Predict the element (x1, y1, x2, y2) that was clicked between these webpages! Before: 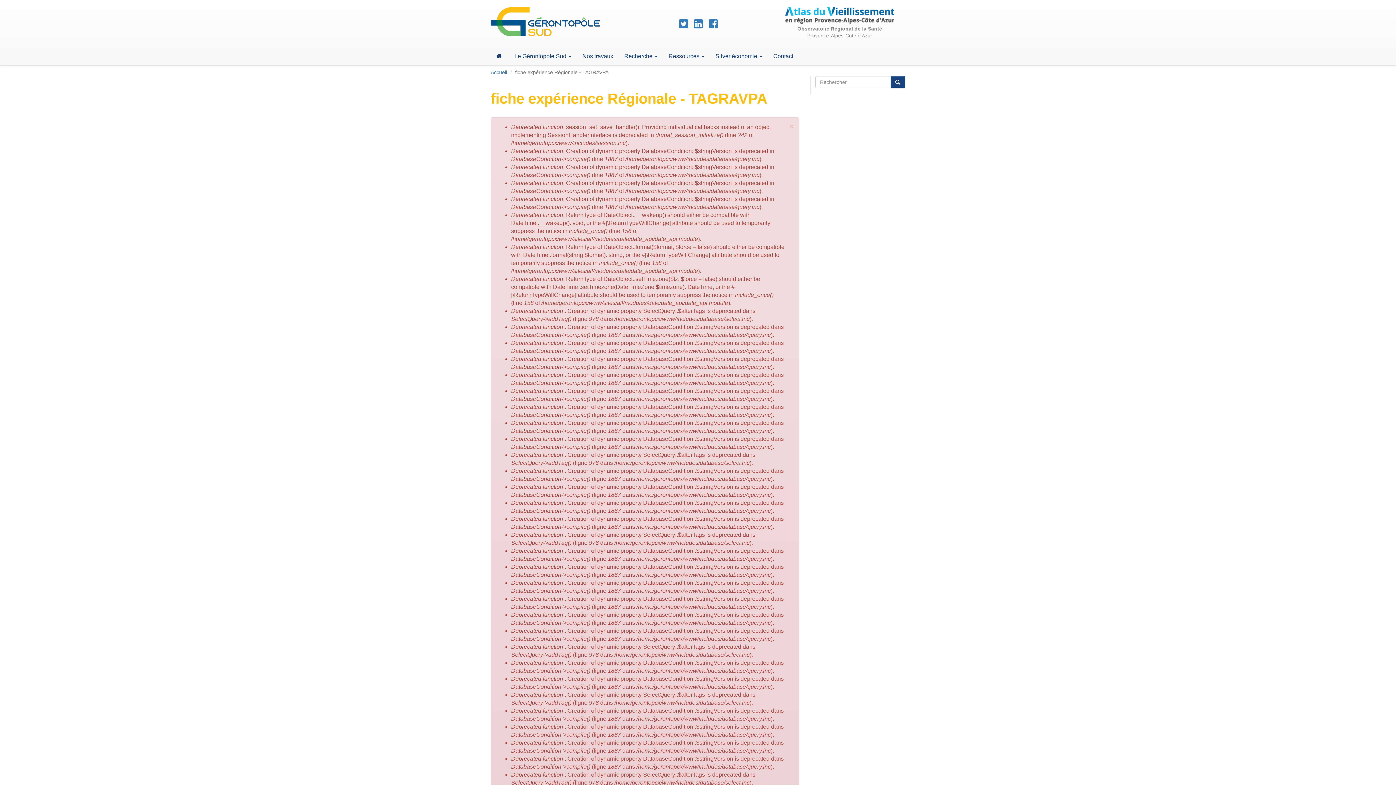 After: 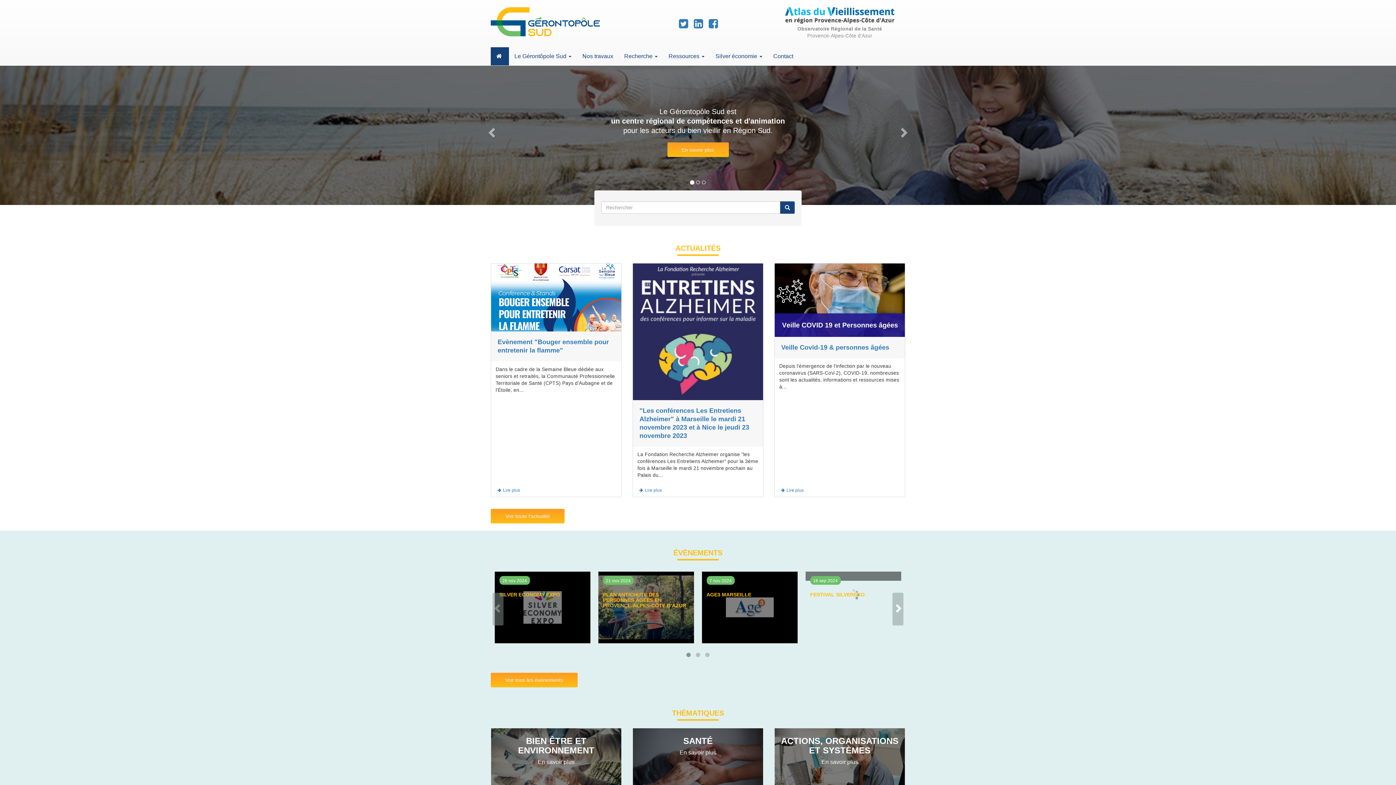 Action: label: Accueil bbox: (490, 69, 507, 75)